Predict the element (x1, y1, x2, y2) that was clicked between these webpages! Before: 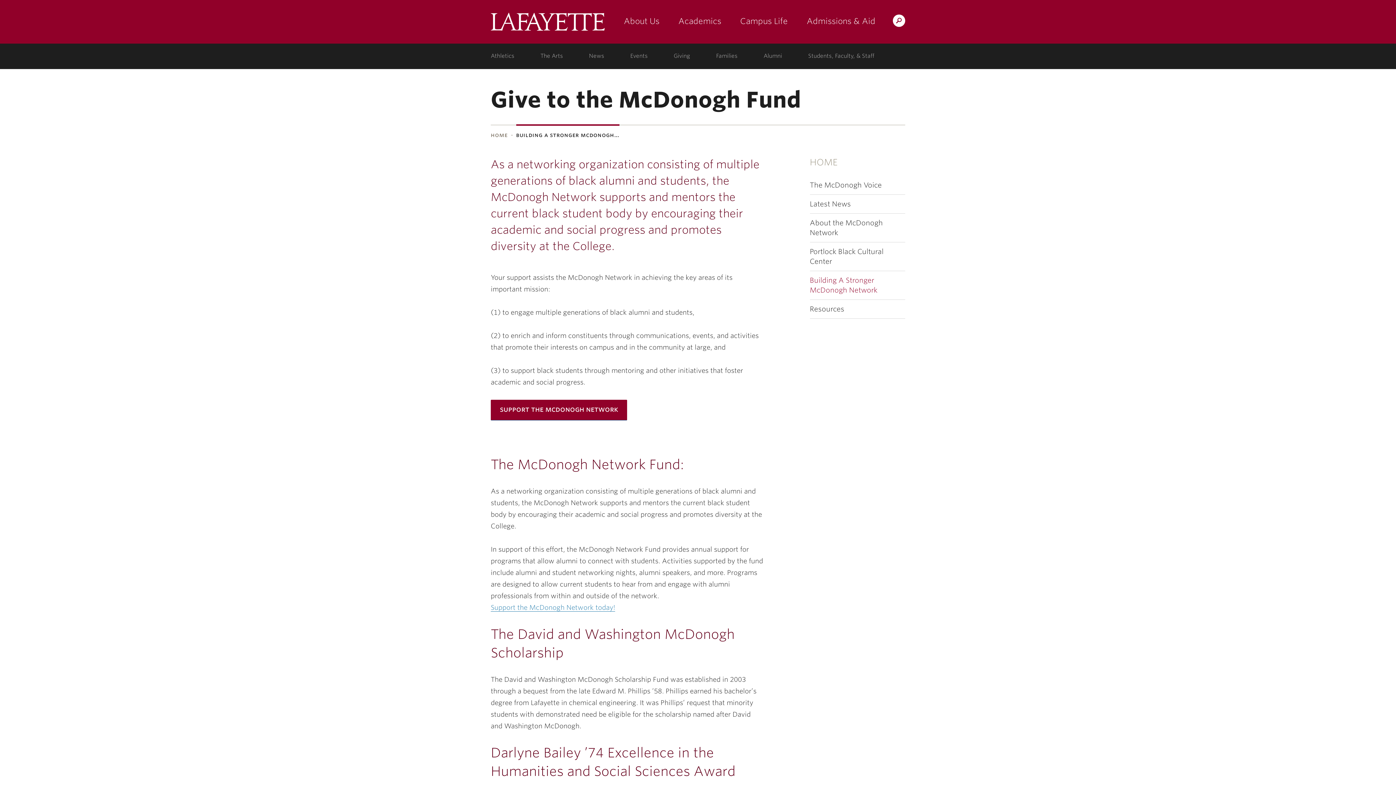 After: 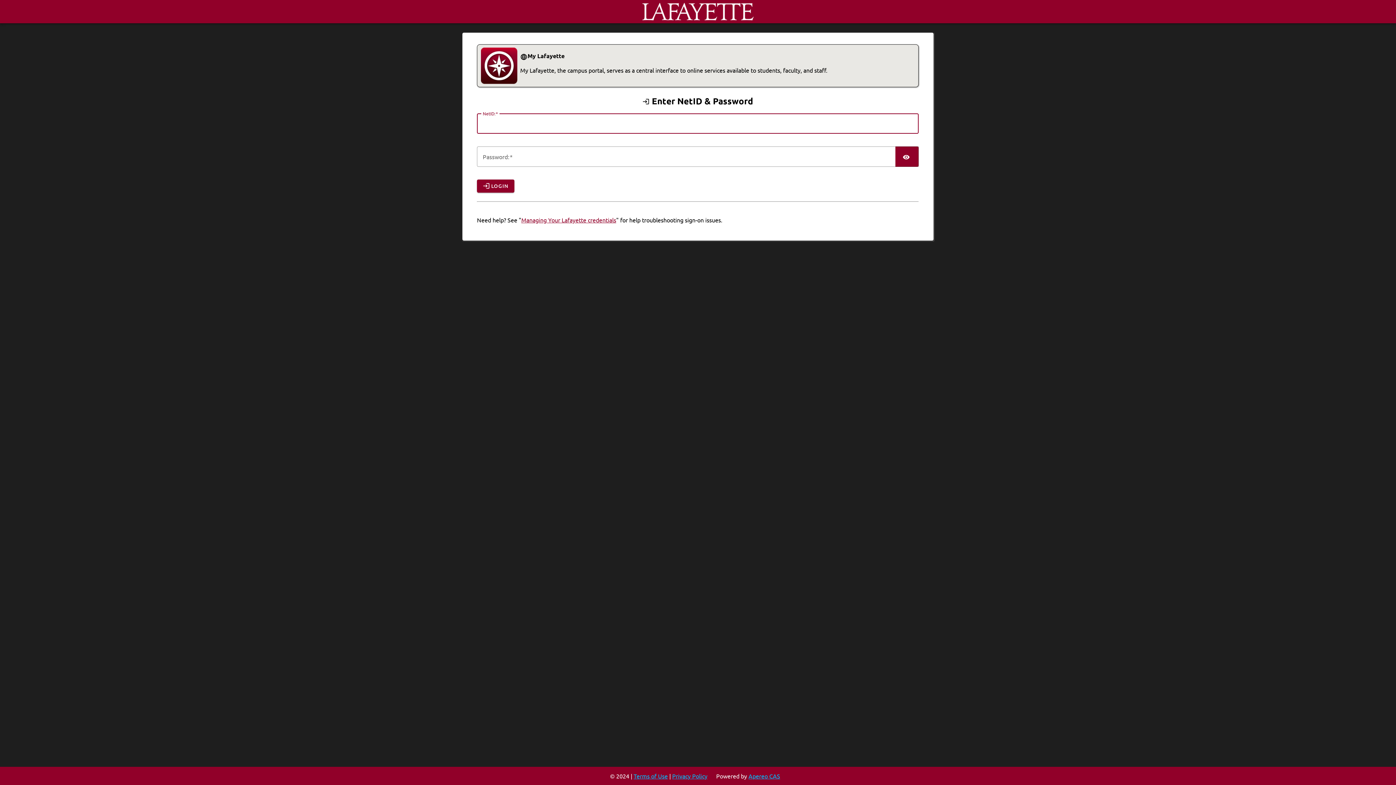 Action: label: students, faculty, & staff: log in to portal bbox: (804, 43, 878, 68)